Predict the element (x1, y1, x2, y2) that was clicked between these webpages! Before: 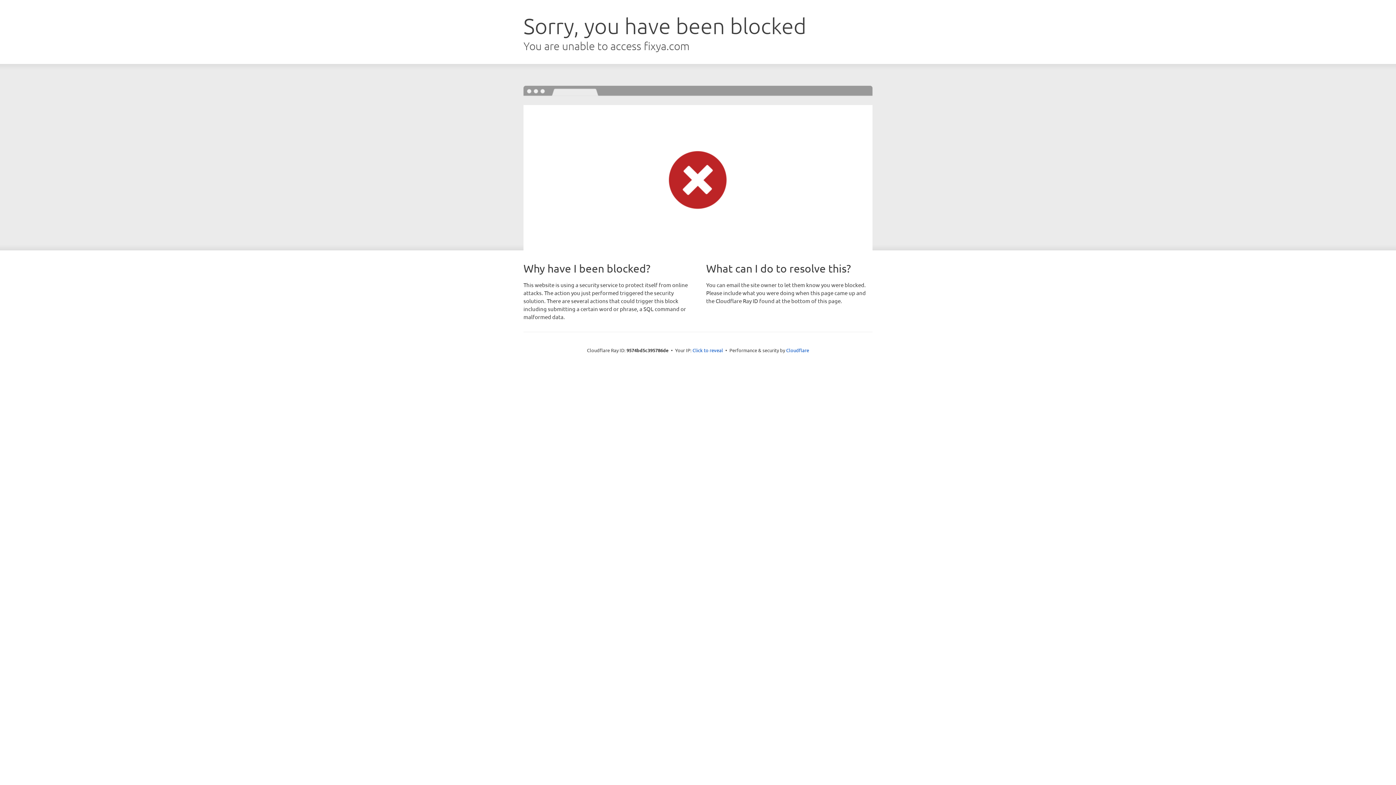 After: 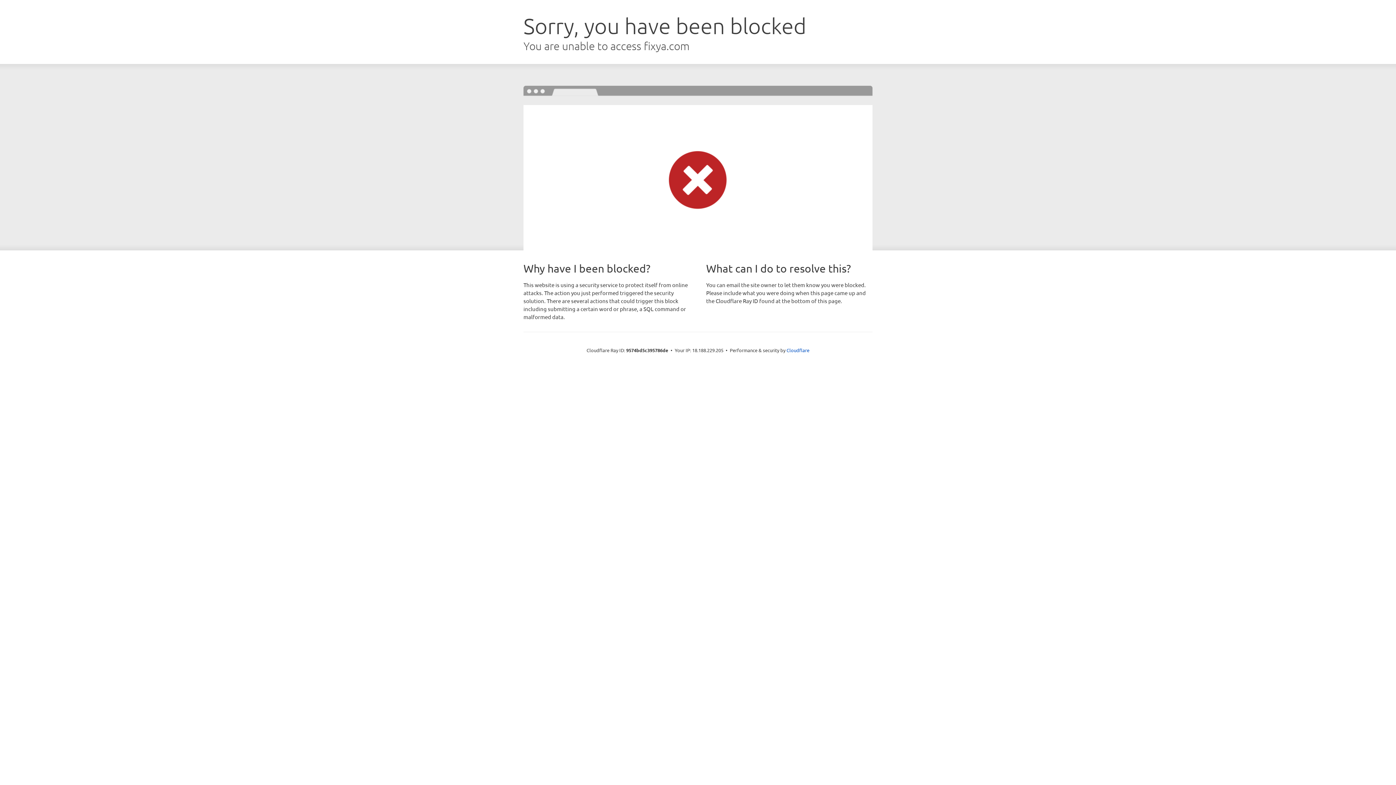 Action: bbox: (692, 346, 723, 353) label: Click to reveal